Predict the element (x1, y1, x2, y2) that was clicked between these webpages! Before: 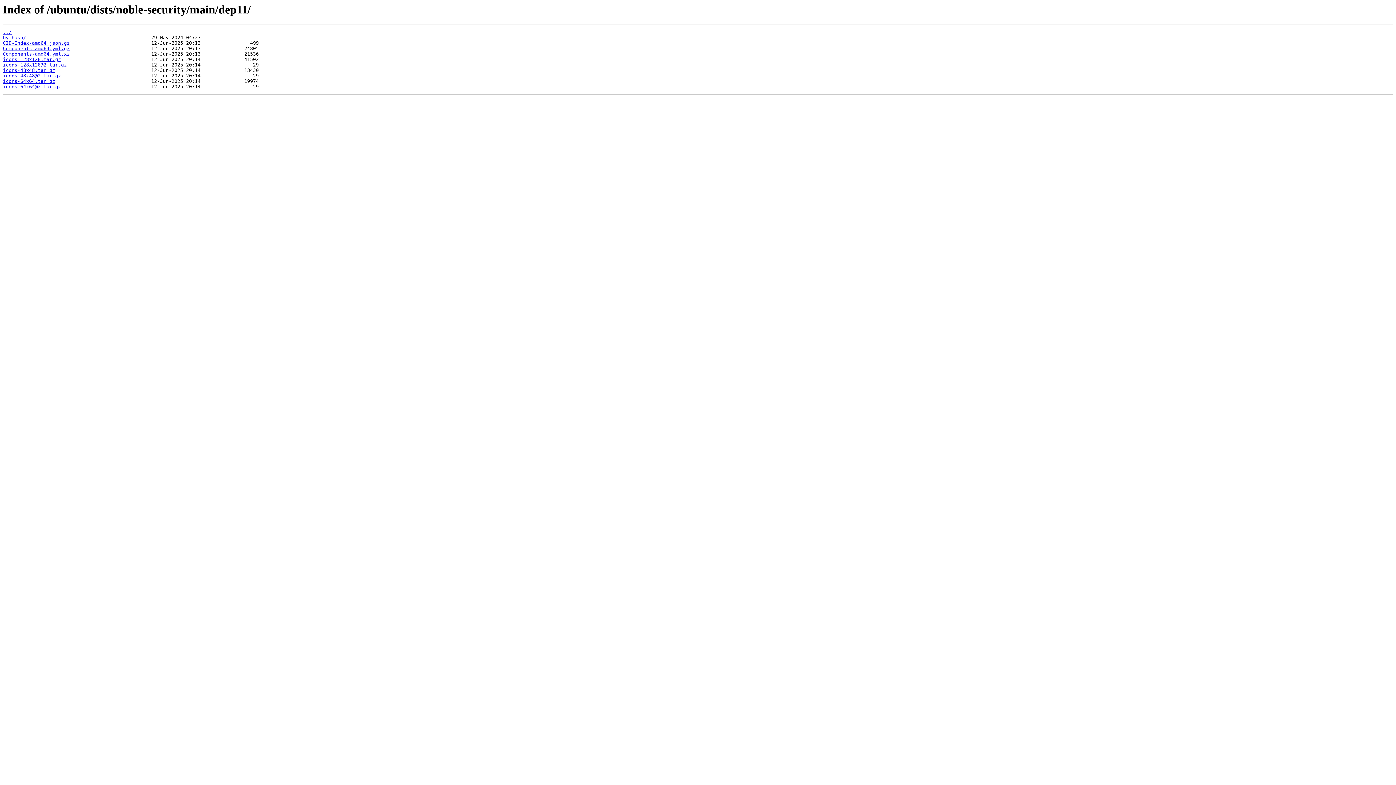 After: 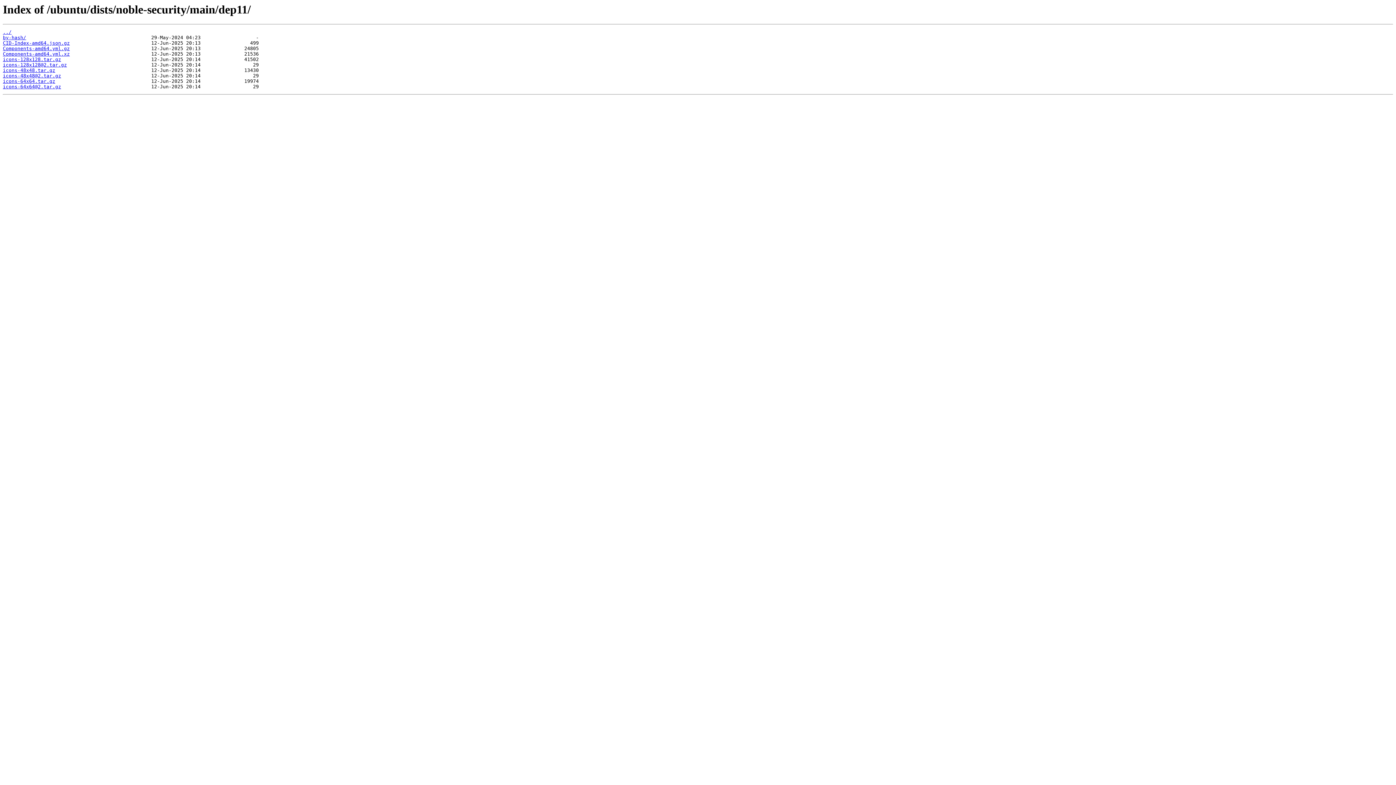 Action: bbox: (2, 78, 55, 84) label: icons-64x64.tar.gz